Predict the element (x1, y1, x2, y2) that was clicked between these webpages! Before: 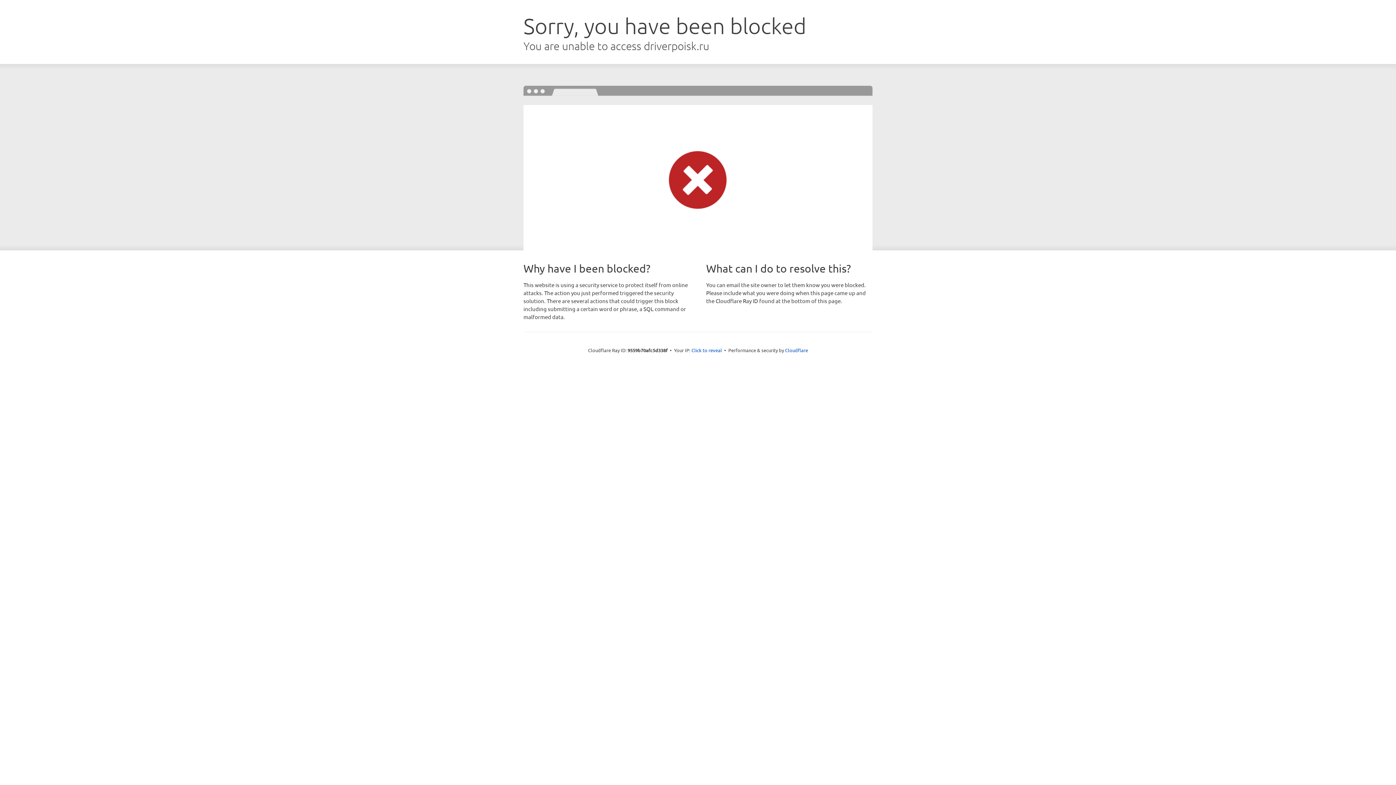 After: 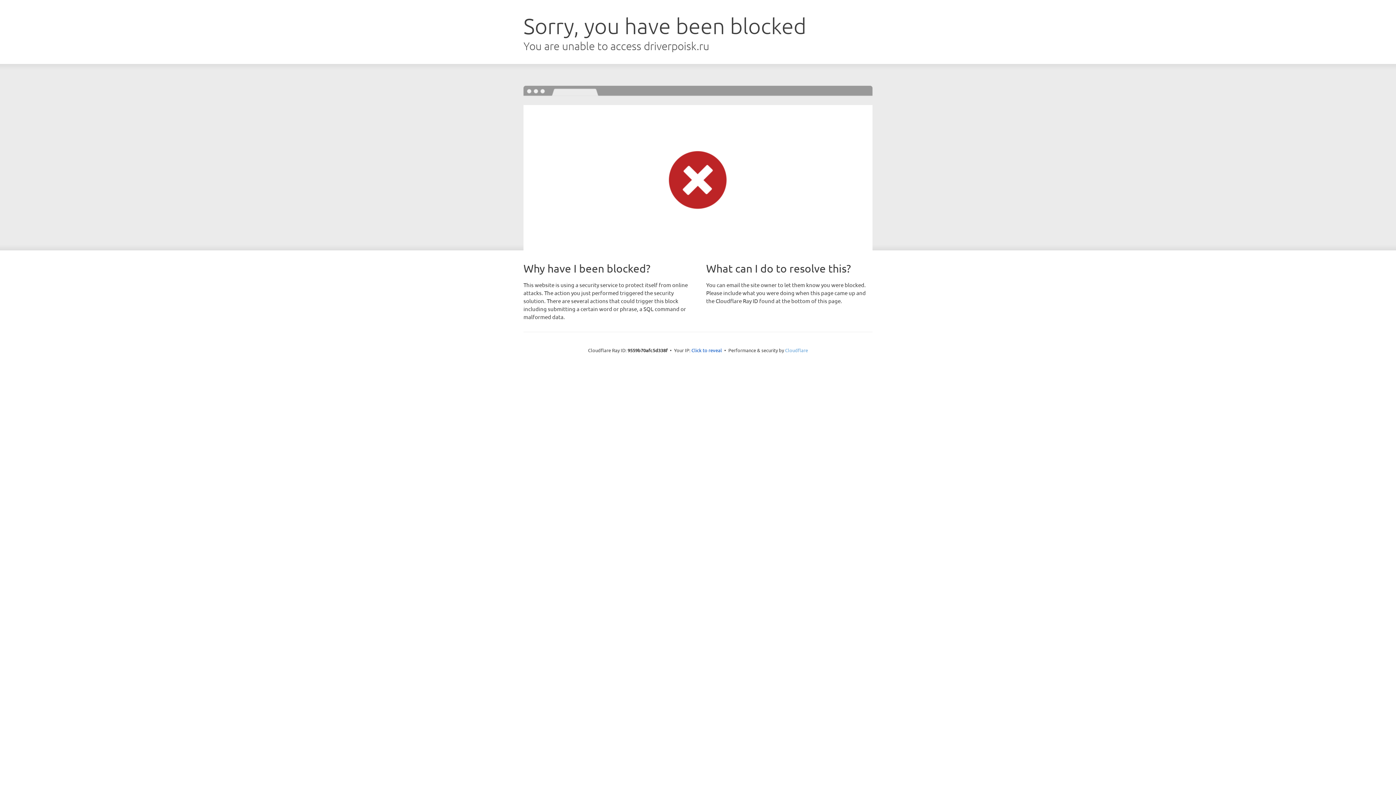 Action: label: Cloudflare bbox: (785, 347, 808, 353)